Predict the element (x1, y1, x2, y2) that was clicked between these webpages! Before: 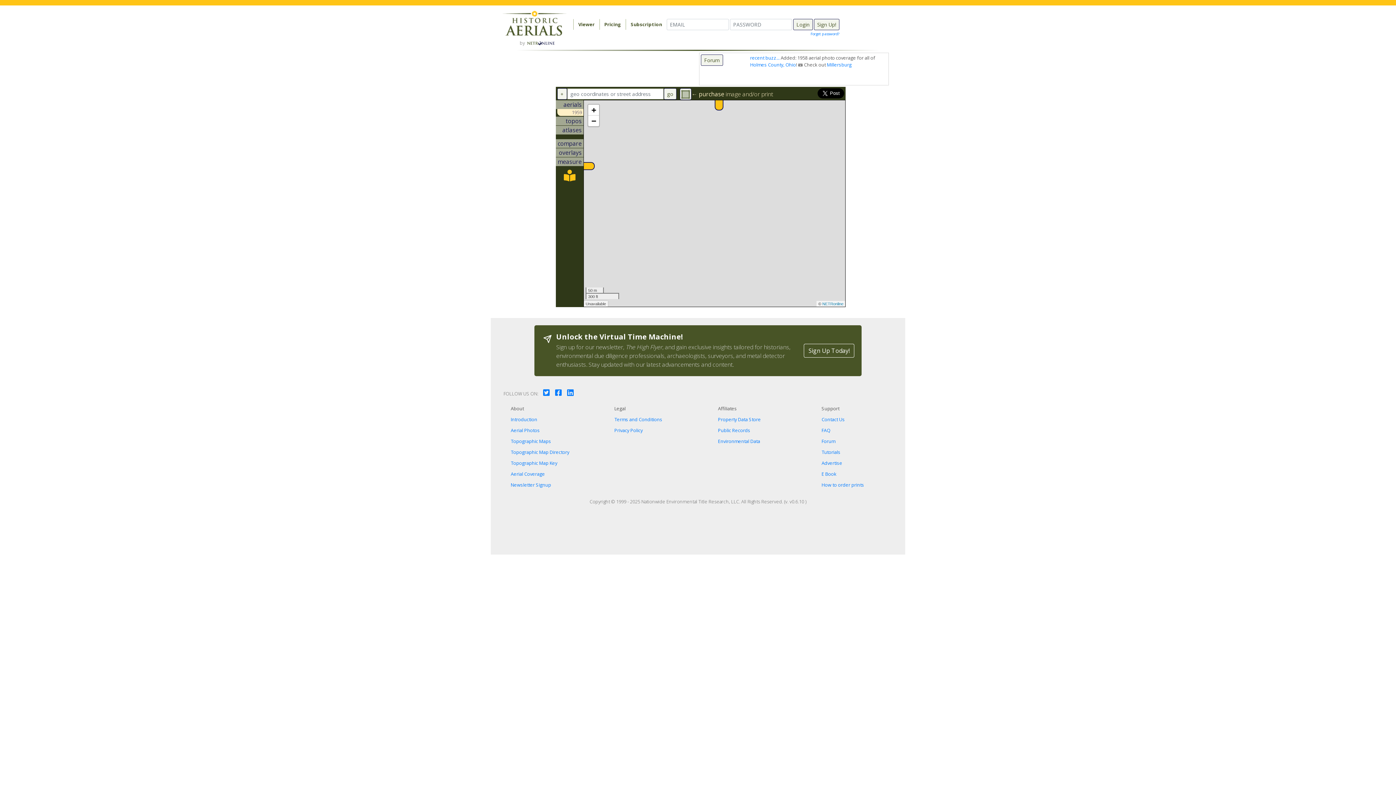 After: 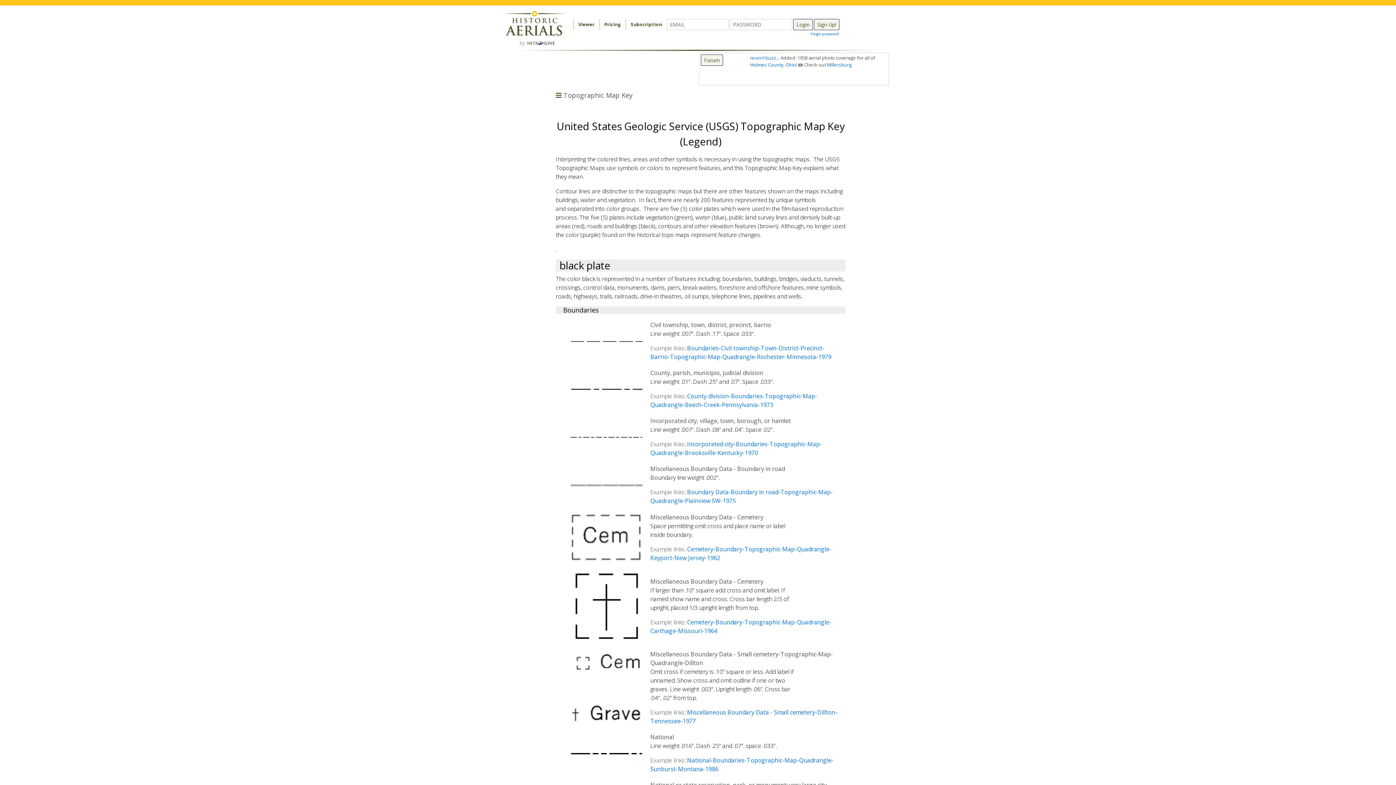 Action: label: Topographic Map Key bbox: (510, 460, 557, 466)